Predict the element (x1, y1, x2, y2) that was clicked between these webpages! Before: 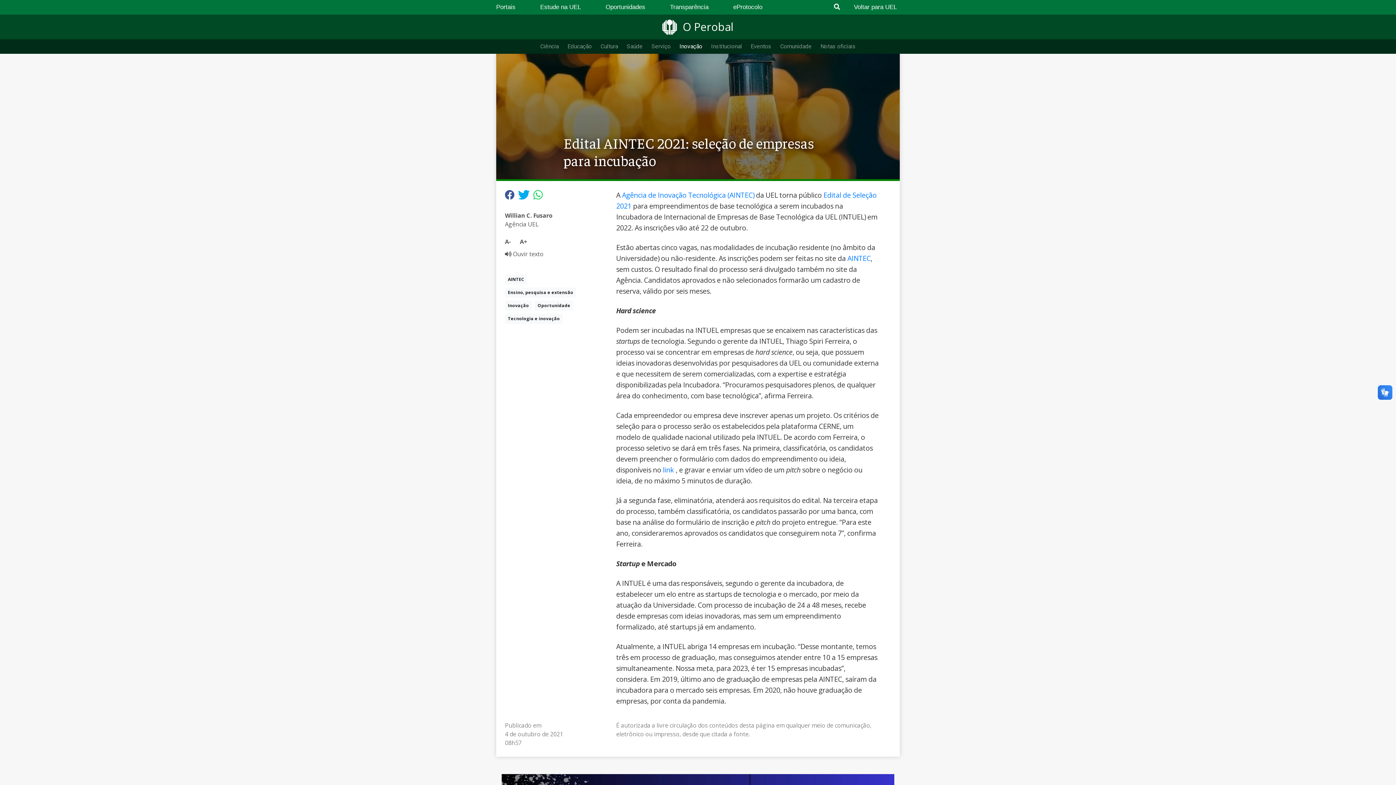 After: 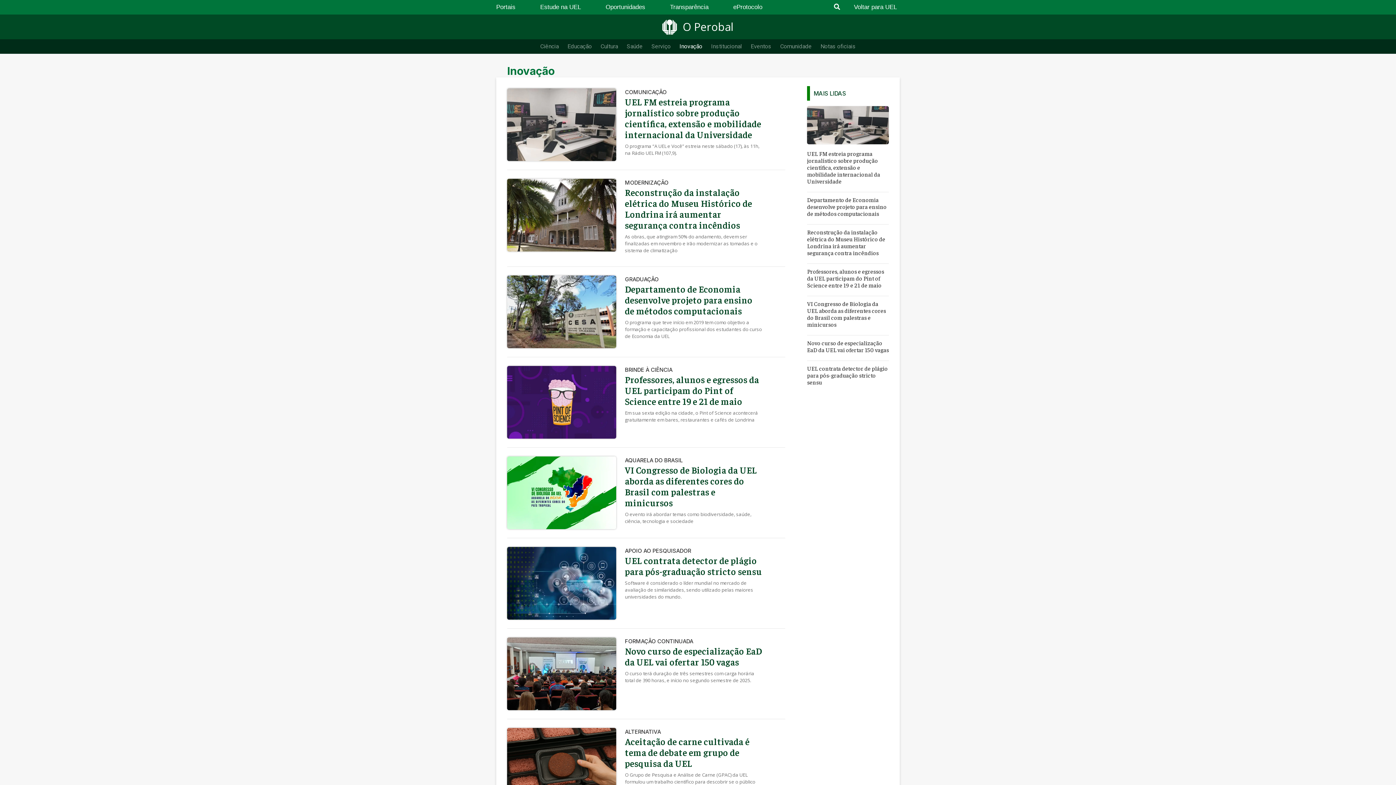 Action: label: Inovação bbox: (675, 39, 706, 53)